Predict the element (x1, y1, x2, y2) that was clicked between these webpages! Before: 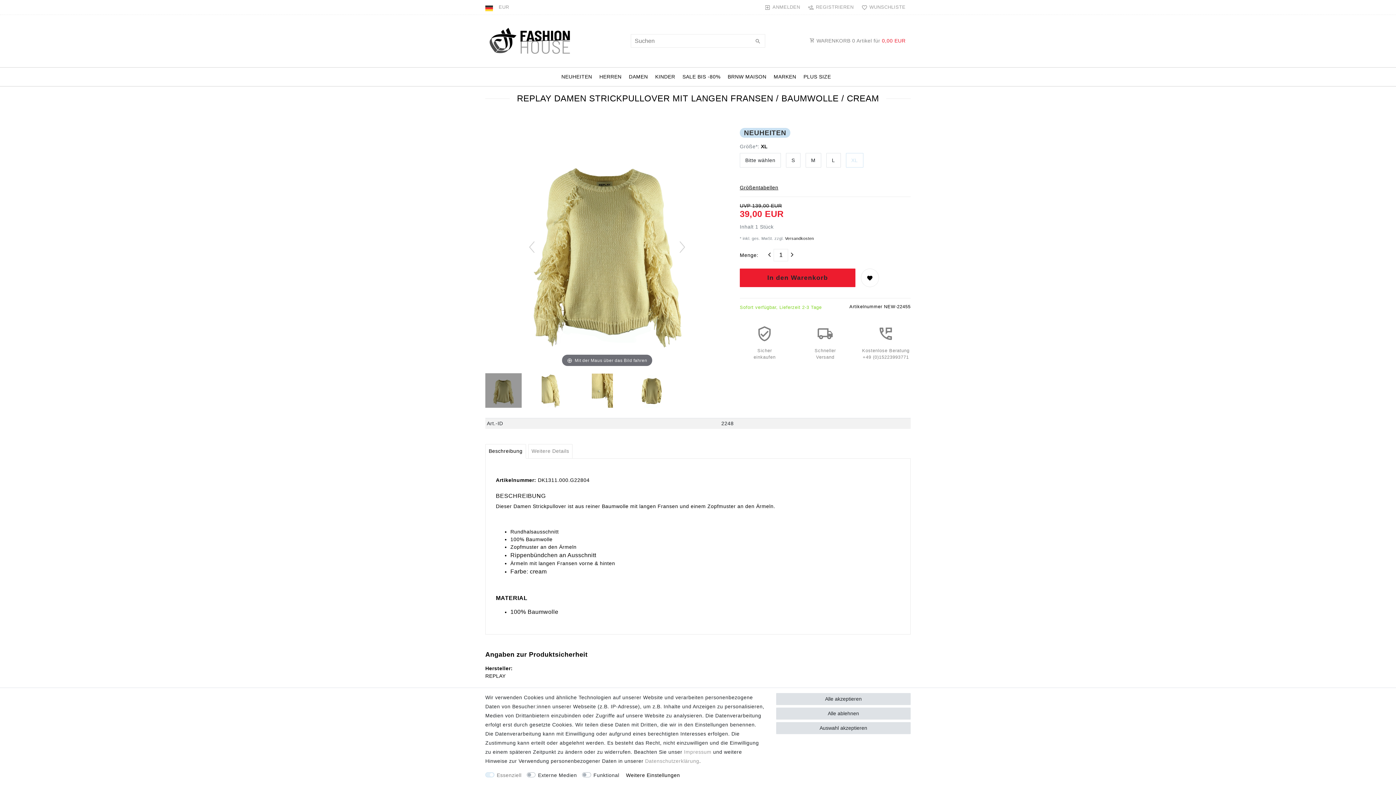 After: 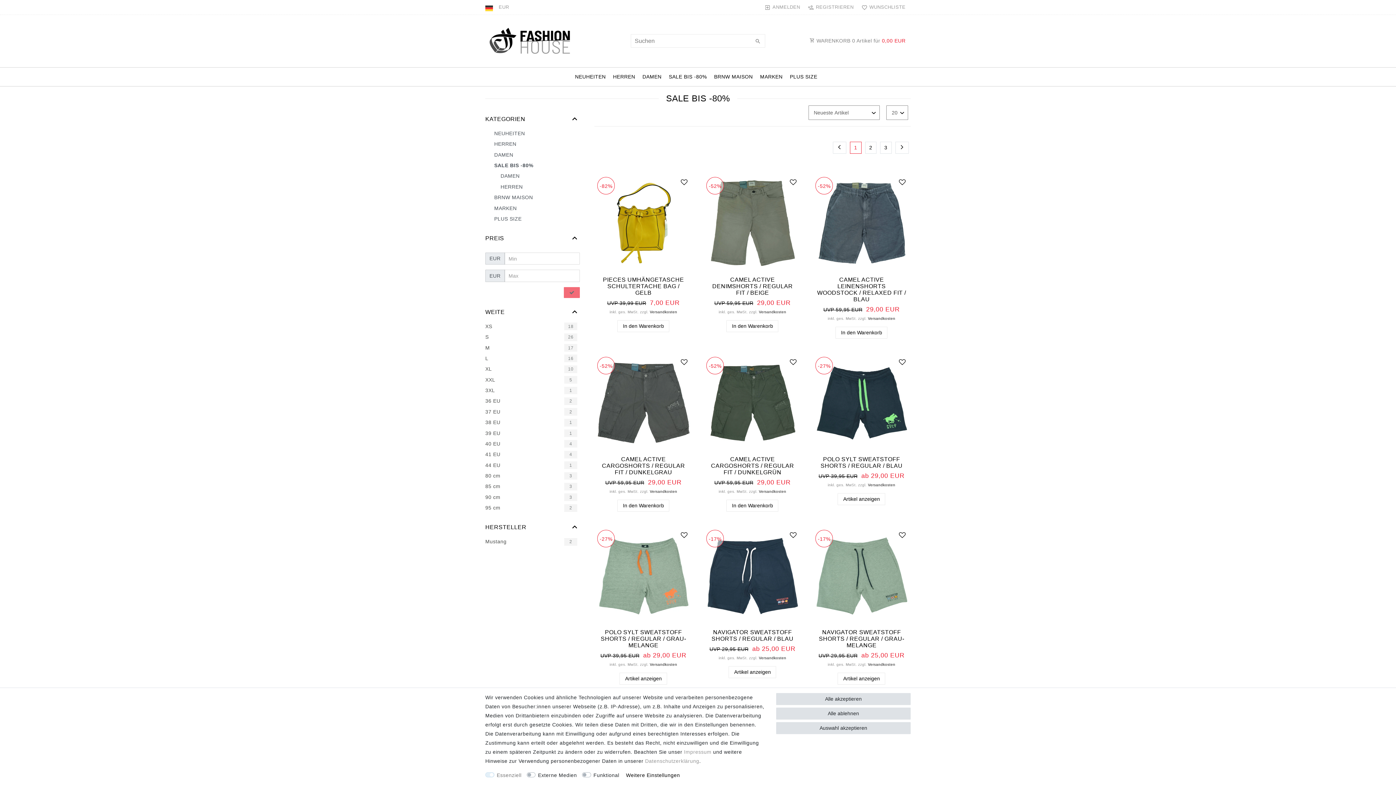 Action: bbox: (679, 67, 724, 86) label: SALE BIS -80%